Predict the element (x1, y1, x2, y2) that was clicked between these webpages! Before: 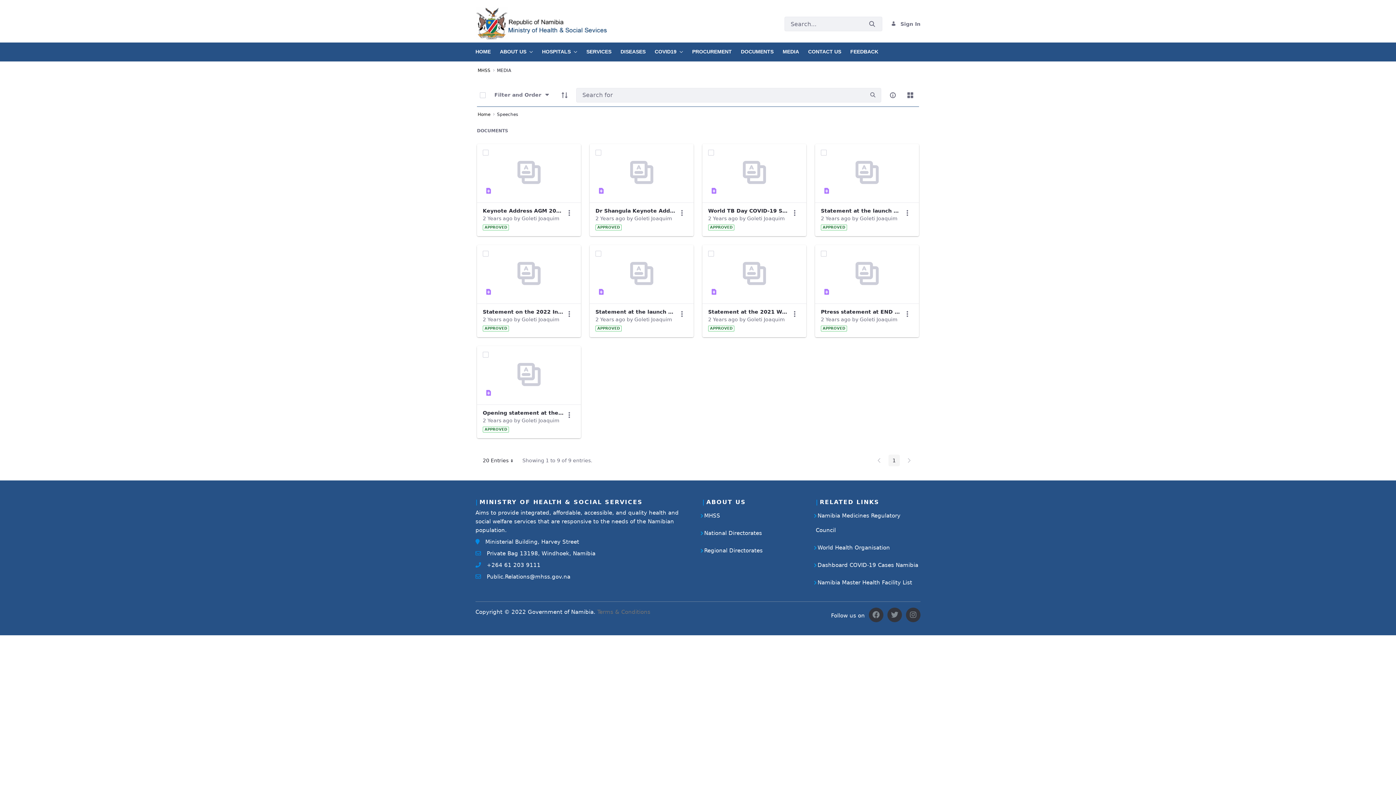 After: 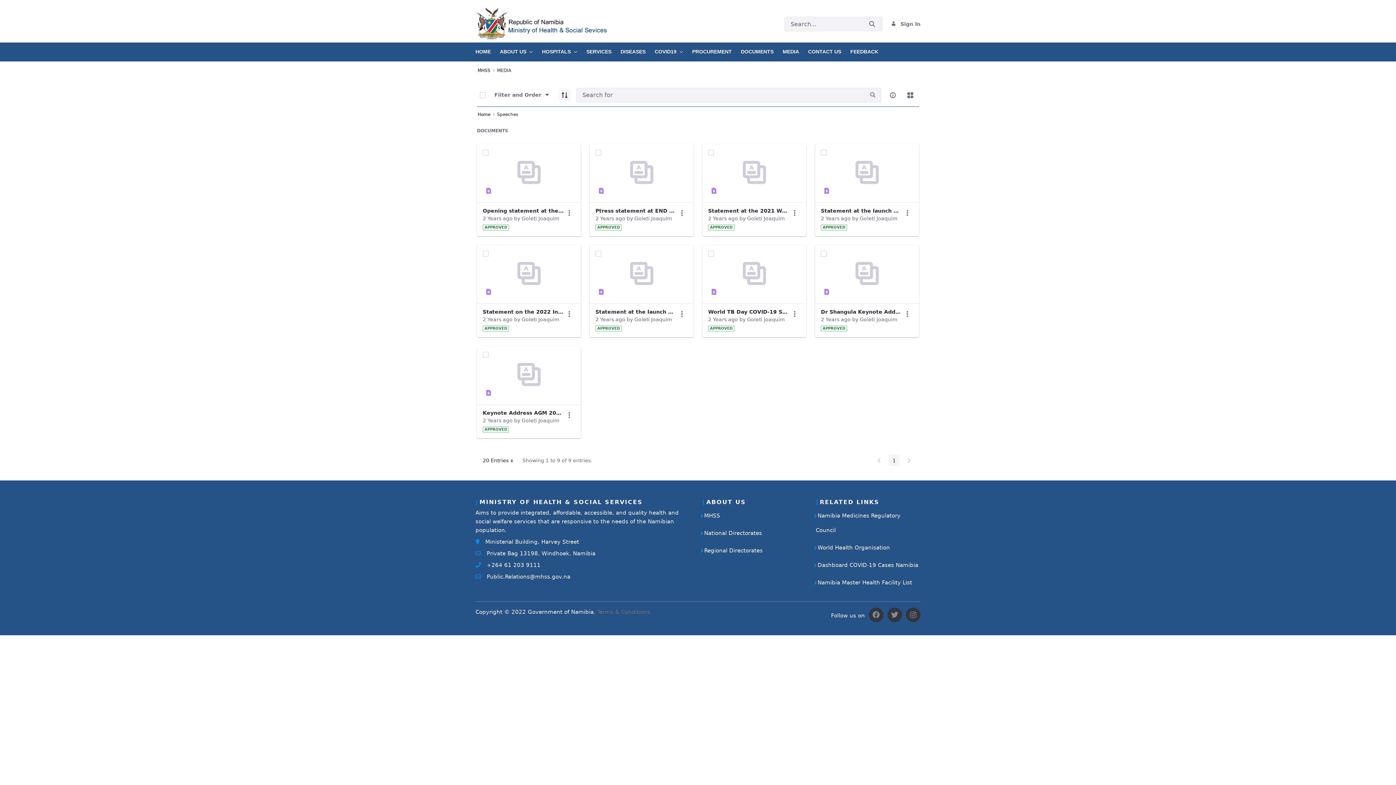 Action: bbox: (558, 89, 570, 100)